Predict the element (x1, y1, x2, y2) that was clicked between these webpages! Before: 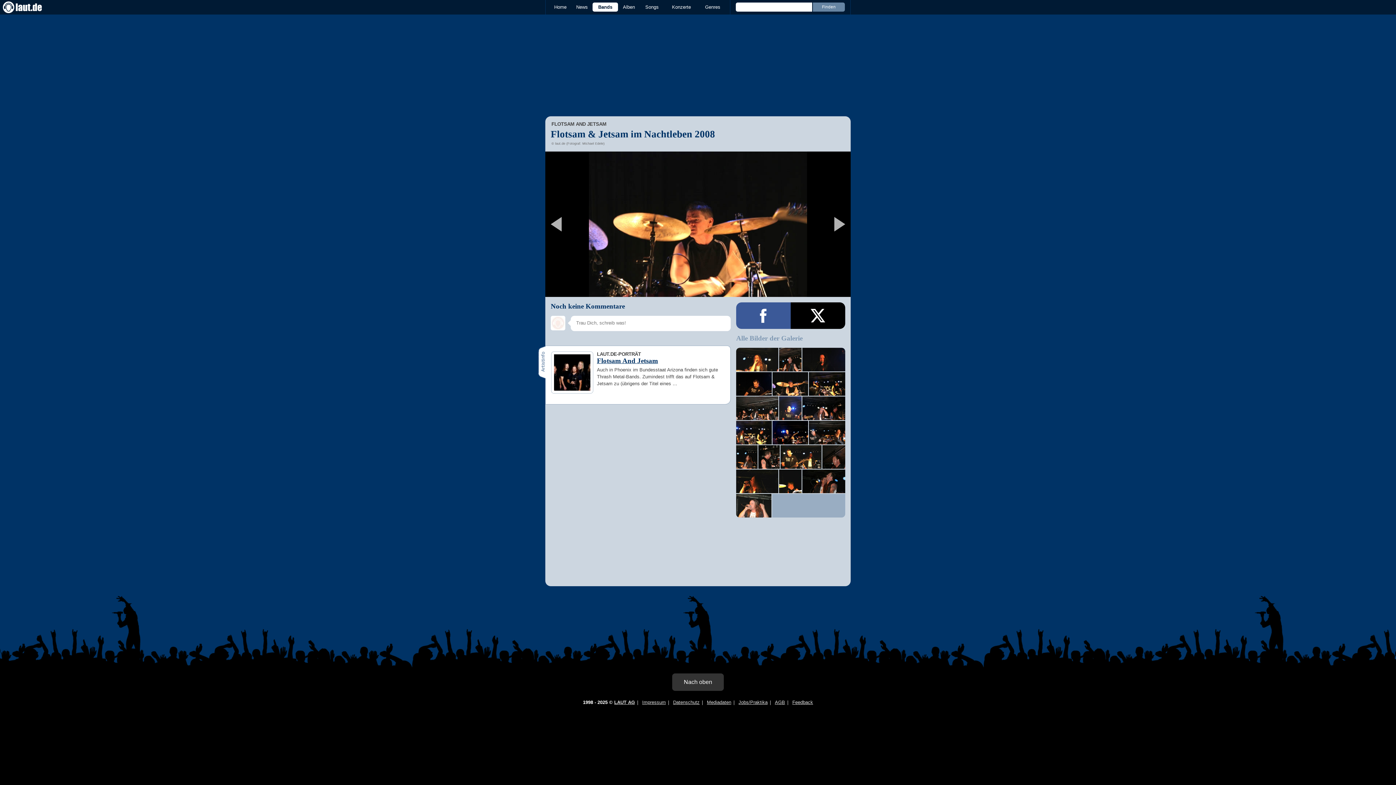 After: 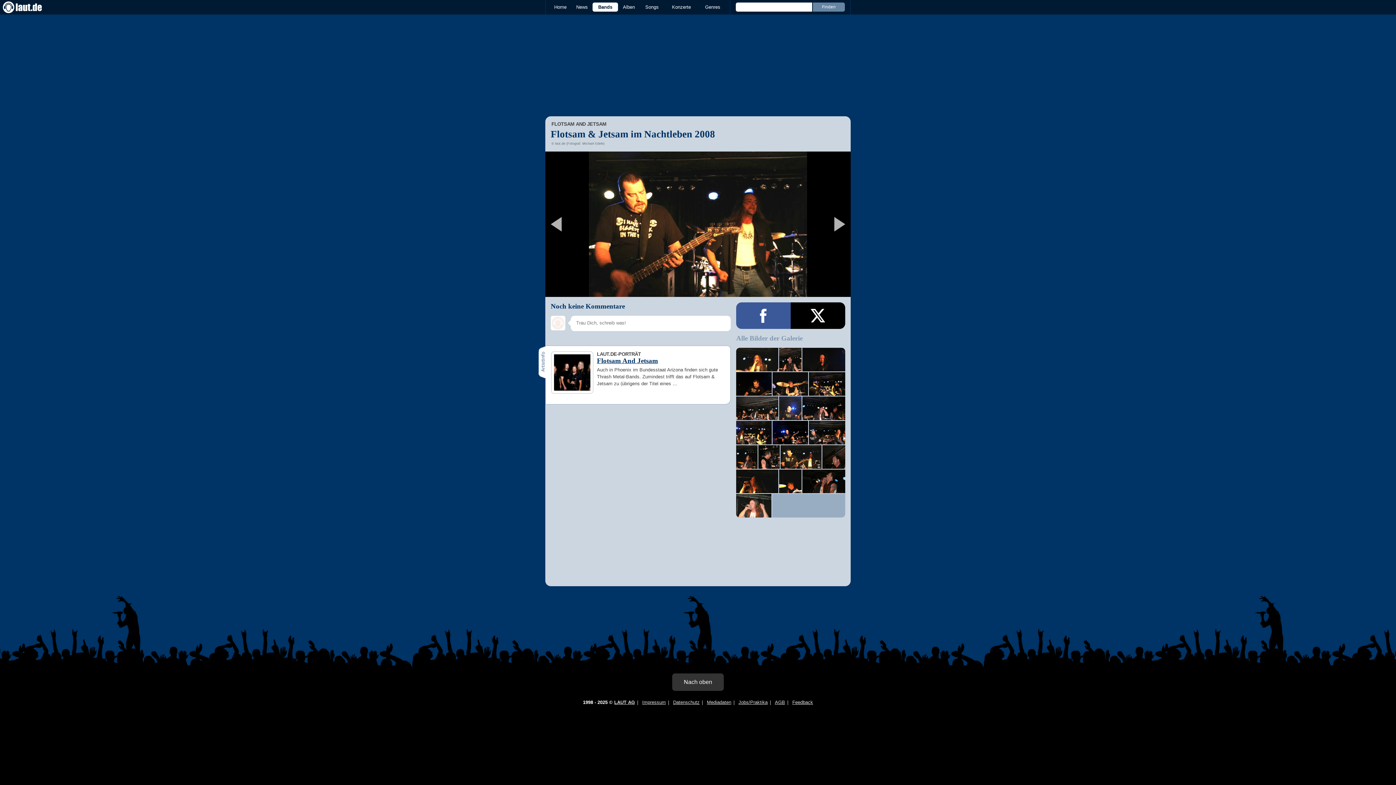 Action: bbox: (780, 445, 821, 469)